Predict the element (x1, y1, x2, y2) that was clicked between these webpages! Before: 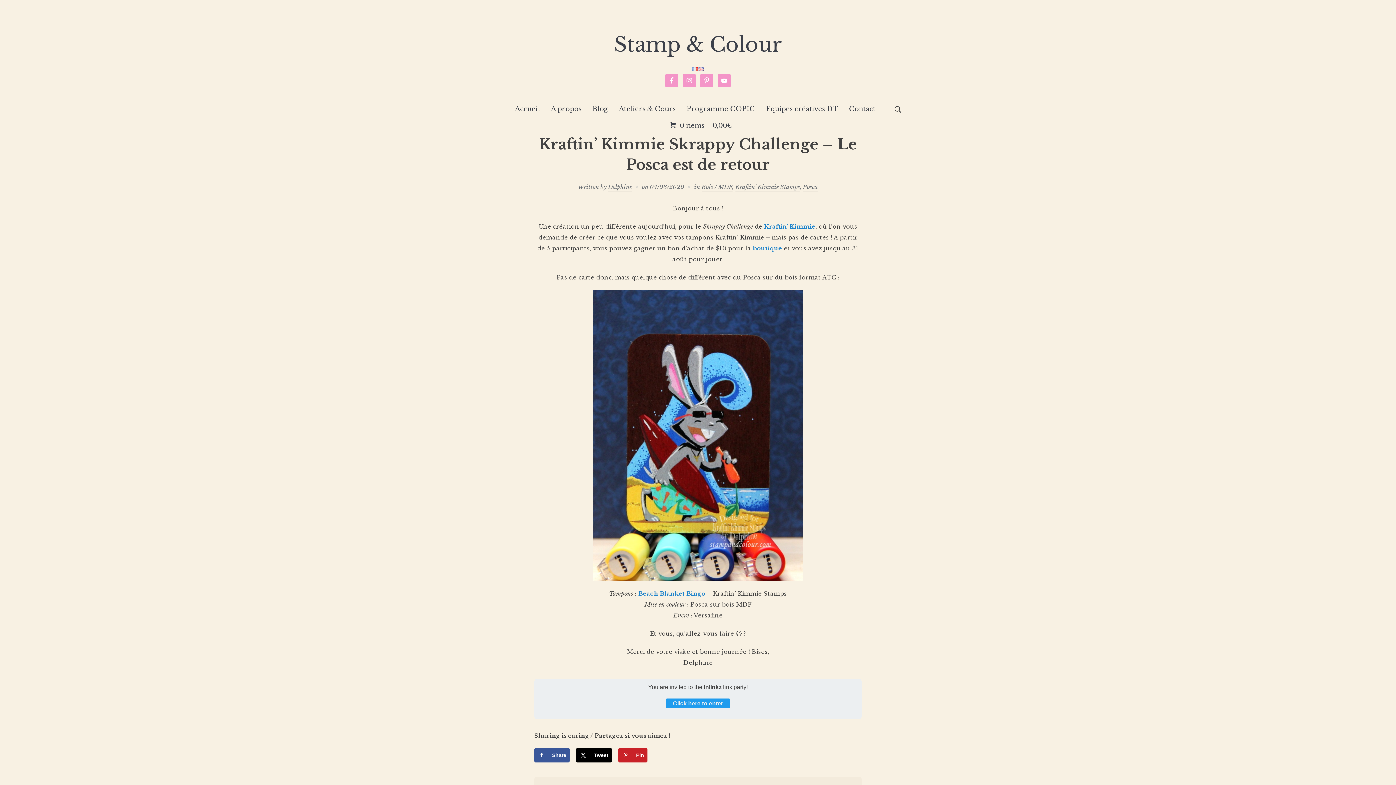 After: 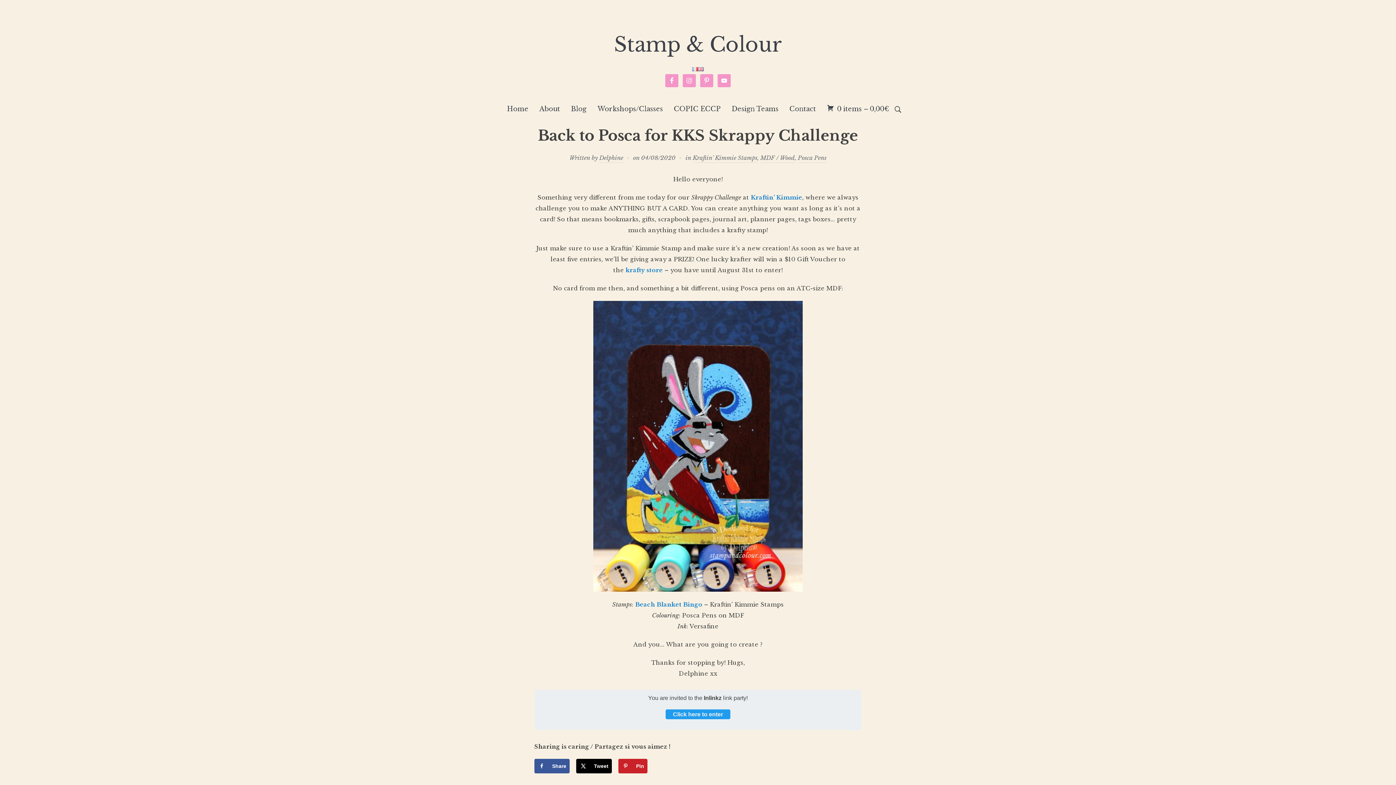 Action: bbox: (698, 65, 704, 72)